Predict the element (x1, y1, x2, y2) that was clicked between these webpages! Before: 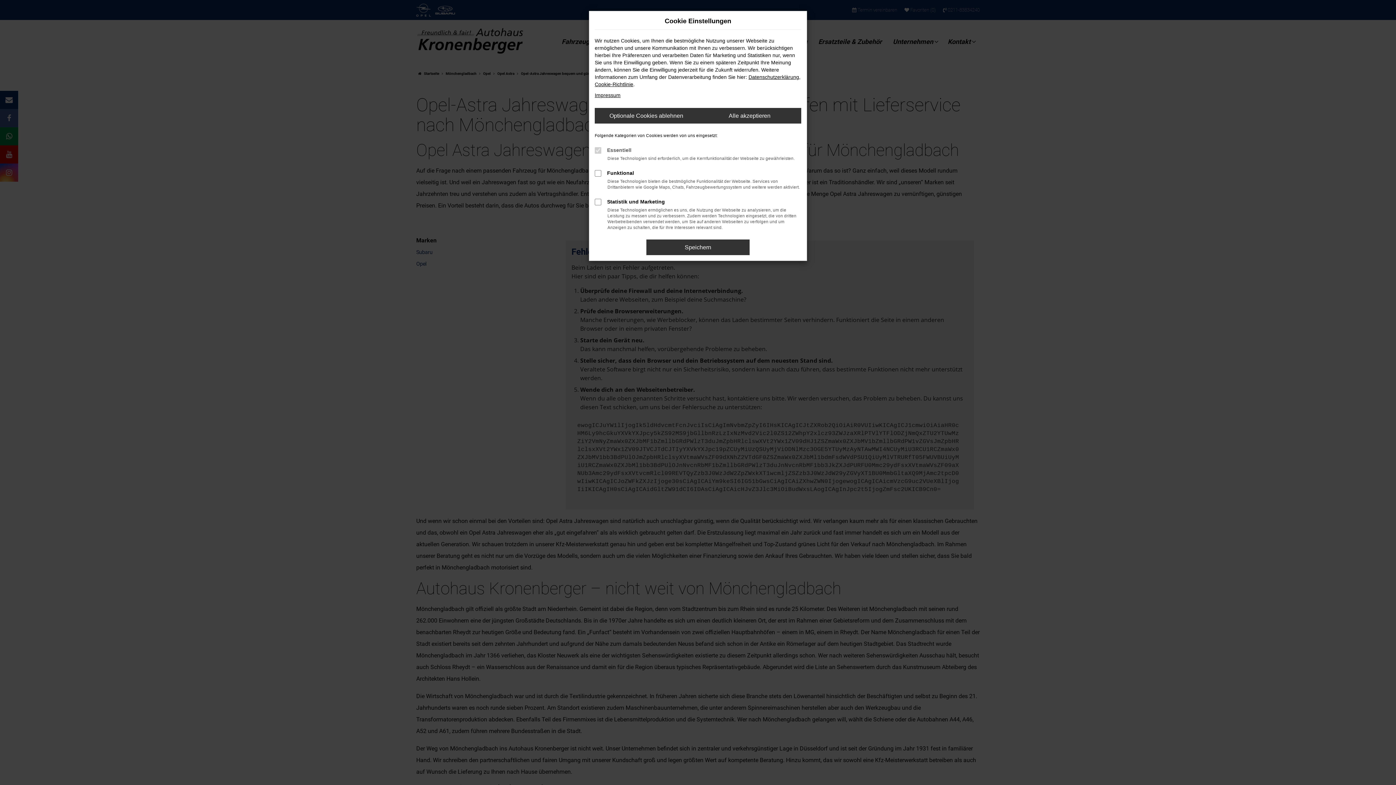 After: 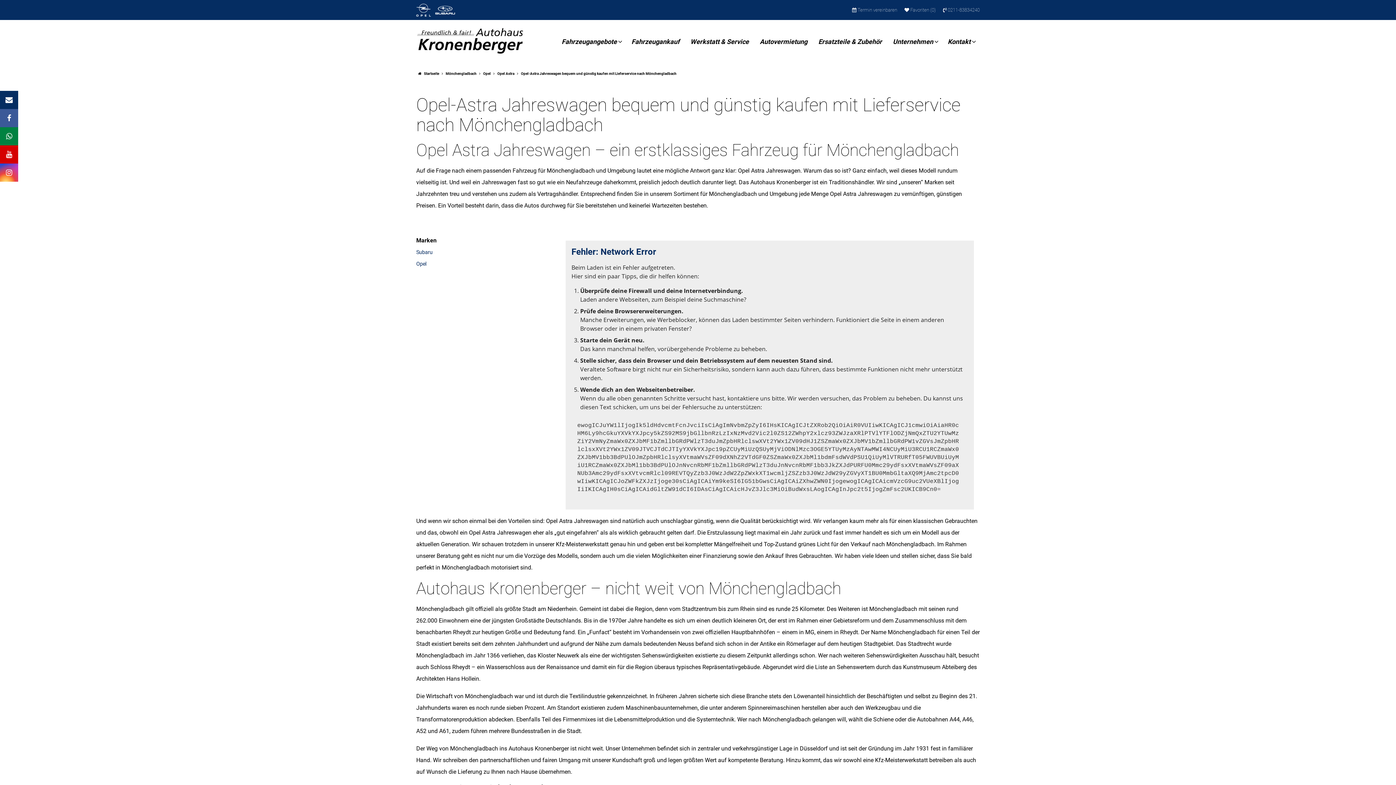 Action: bbox: (594, 108, 698, 123) label: Optionale Cookies ablehnen